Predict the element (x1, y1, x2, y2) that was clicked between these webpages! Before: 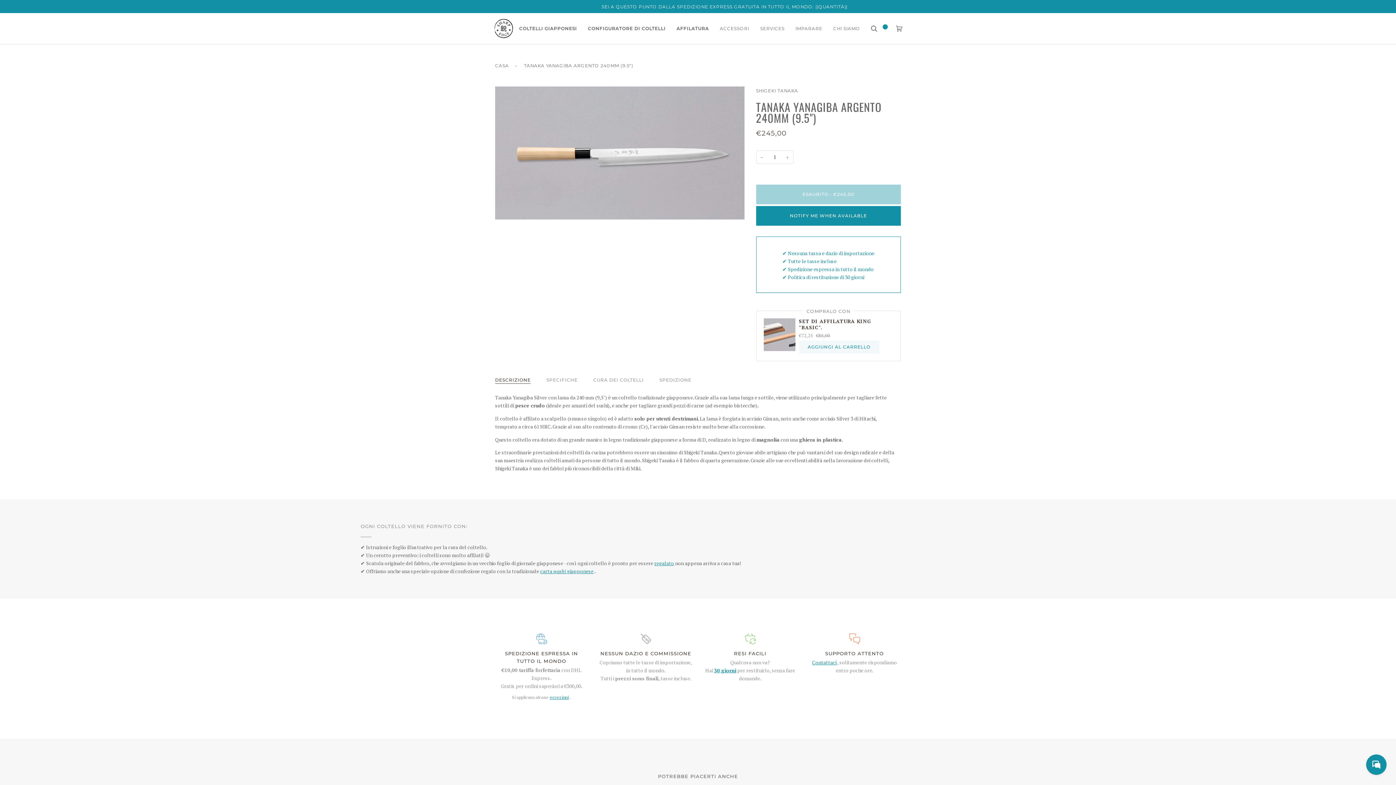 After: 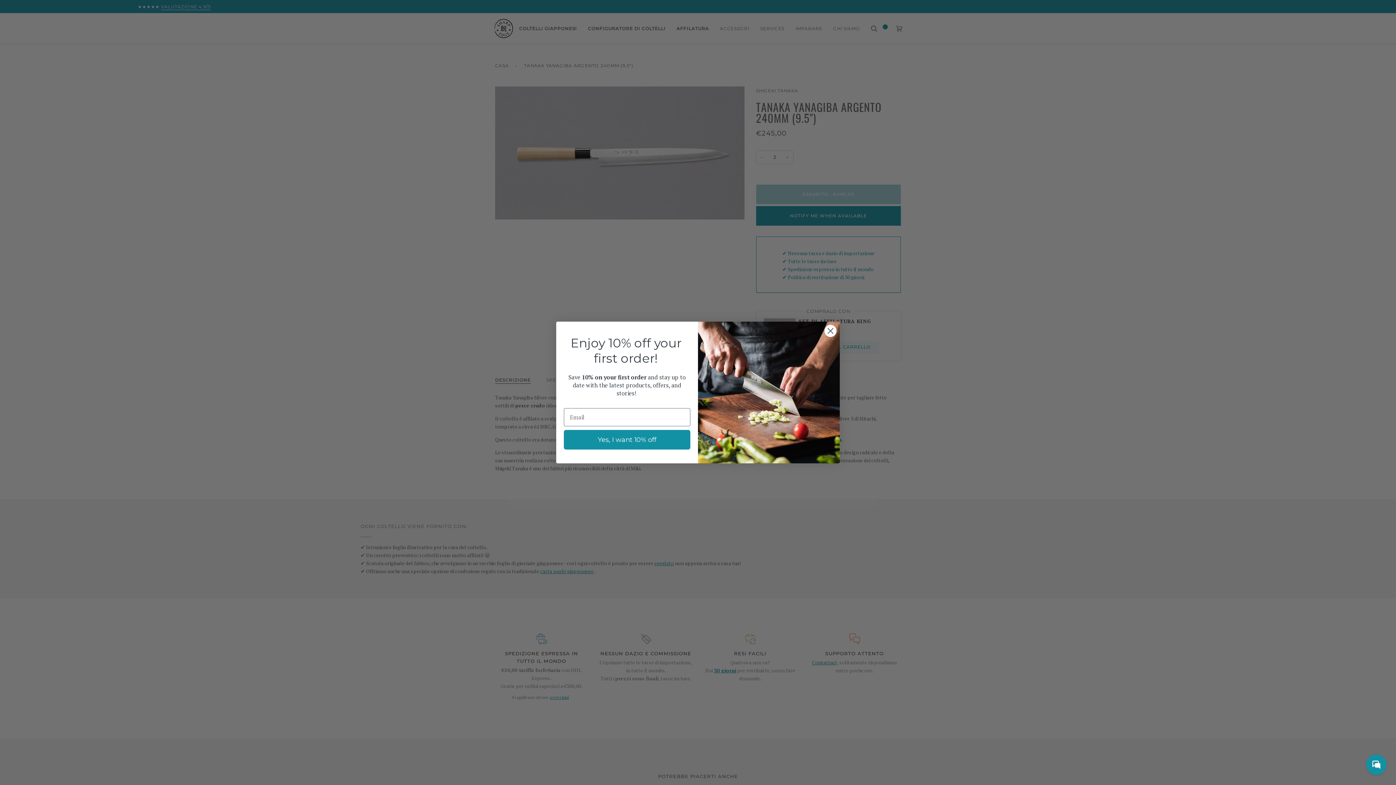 Action: bbox: (782, 150, 793, 164) label: +